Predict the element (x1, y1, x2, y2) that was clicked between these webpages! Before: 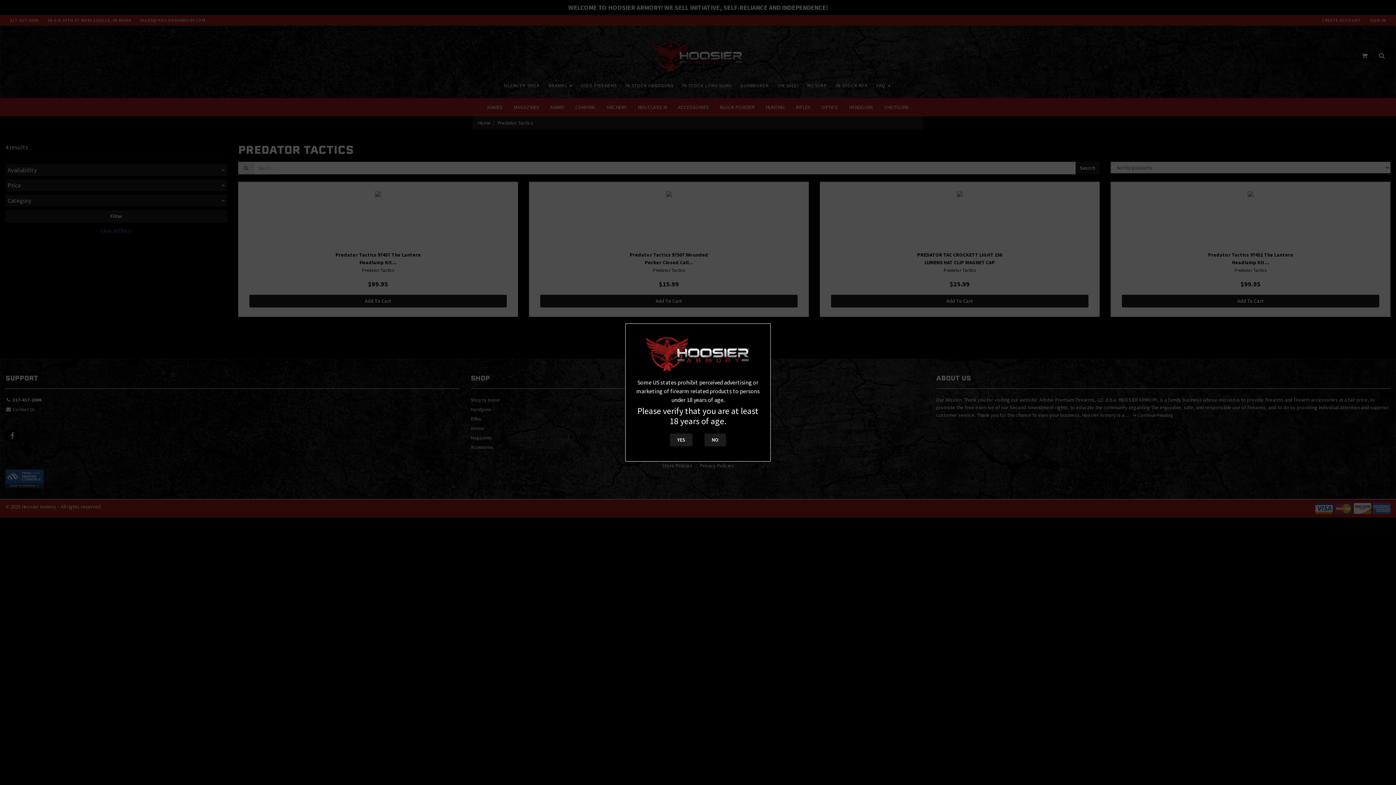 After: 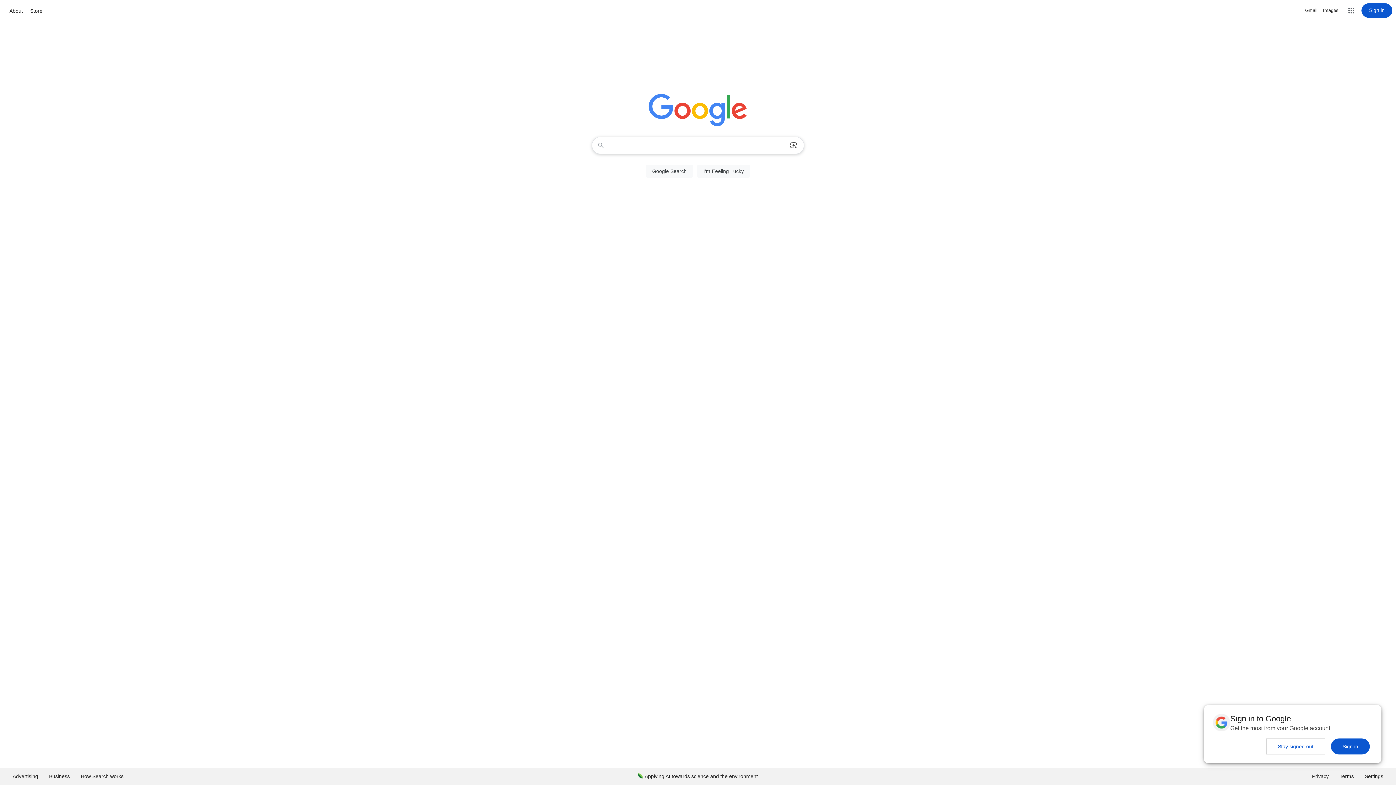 Action: label: NO bbox: (704, 433, 726, 446)